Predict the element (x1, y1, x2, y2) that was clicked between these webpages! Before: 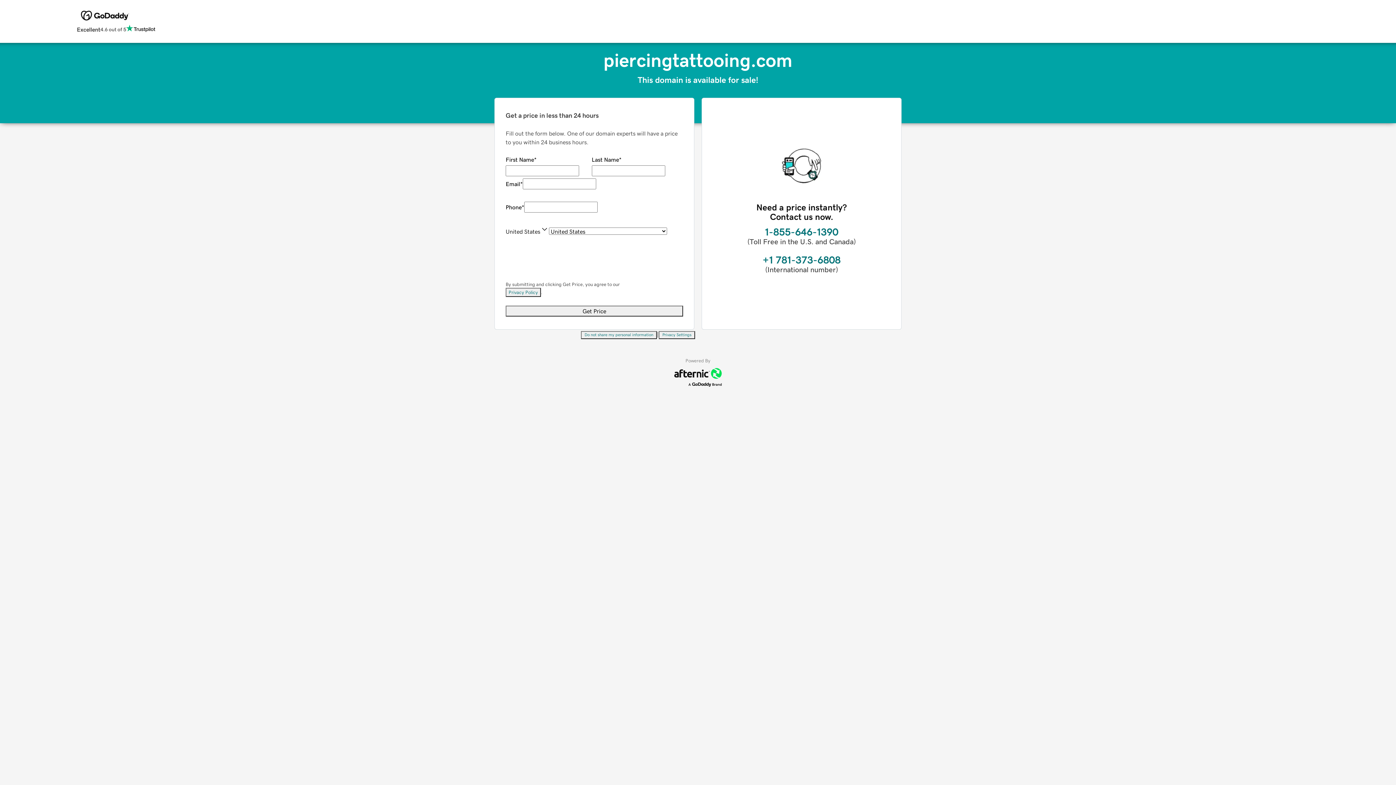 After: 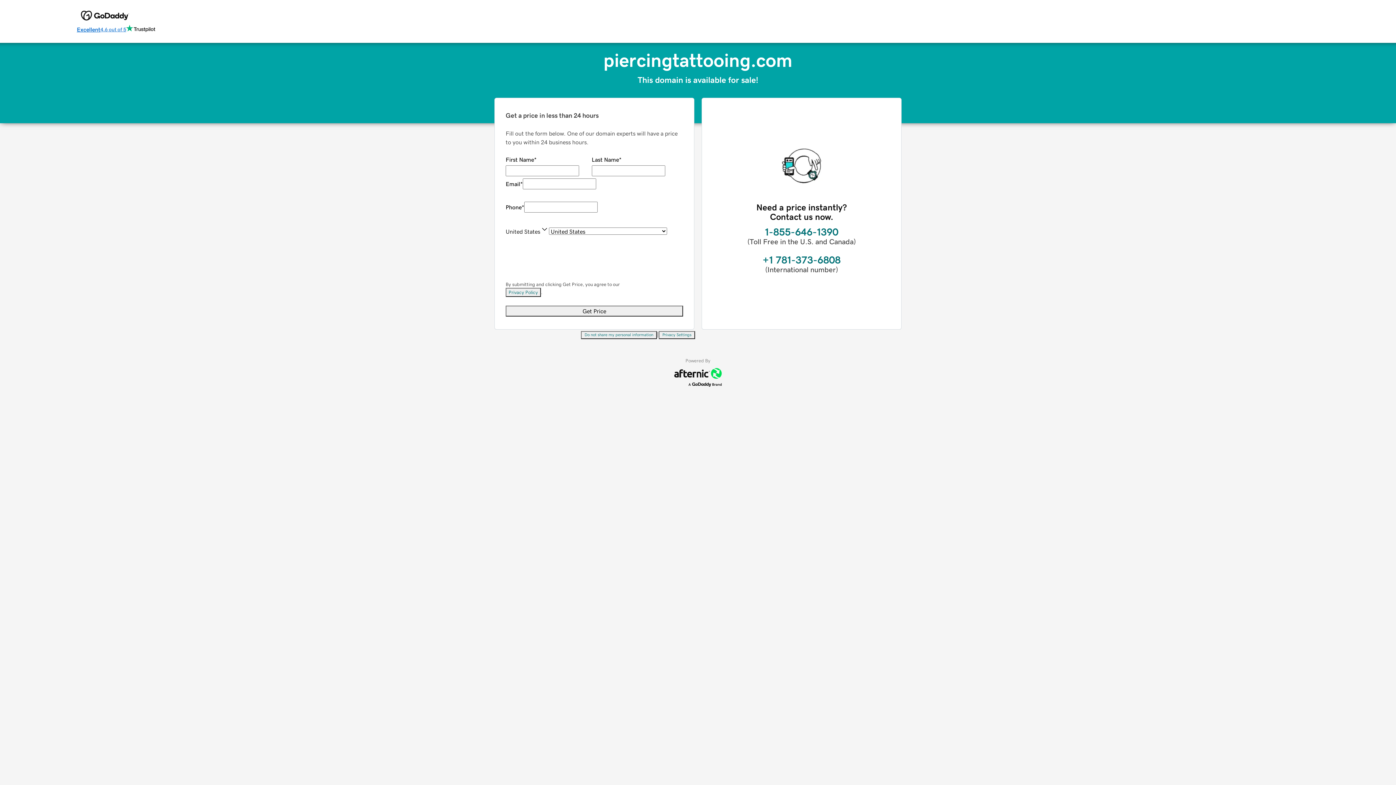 Action: bbox: (76, 24, 155, 34) label: Excellent
4.6 out of 5